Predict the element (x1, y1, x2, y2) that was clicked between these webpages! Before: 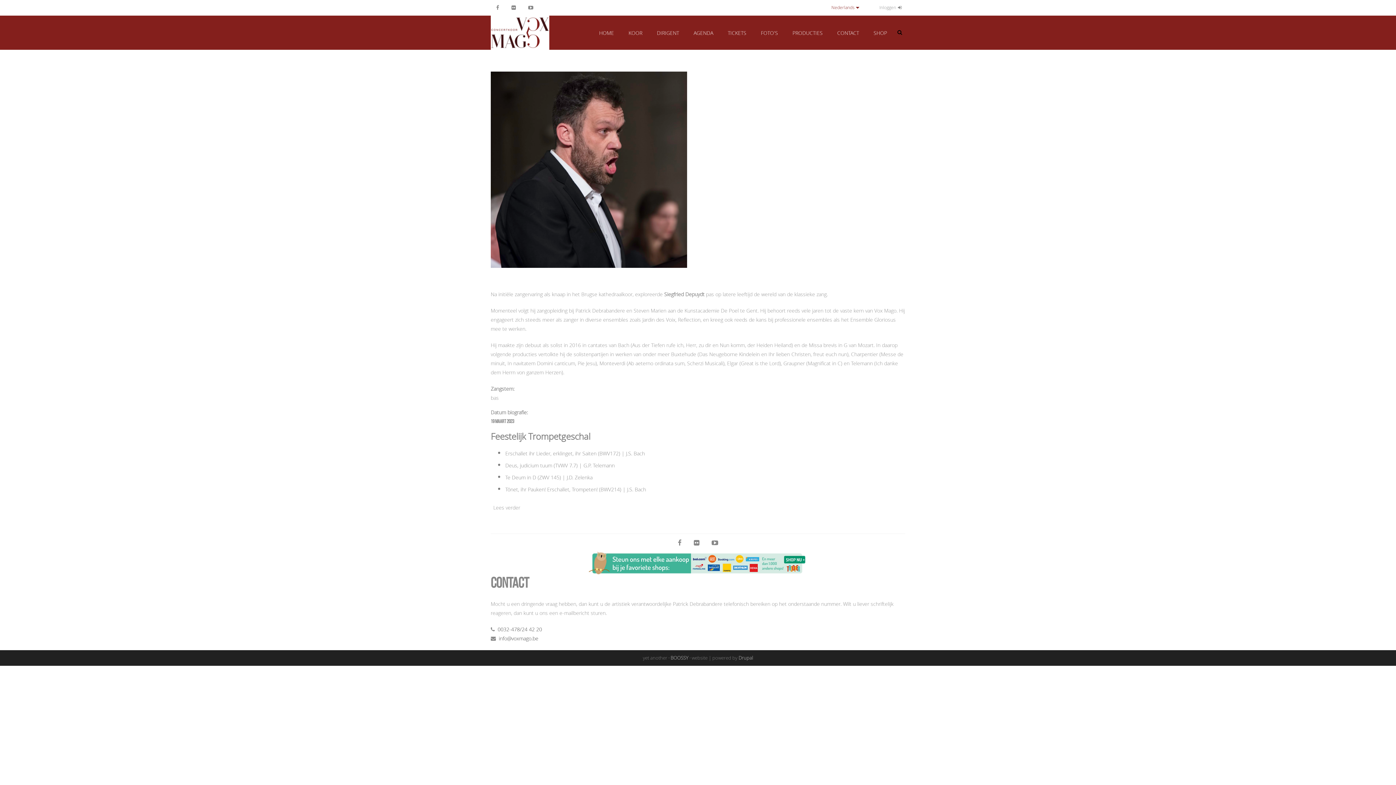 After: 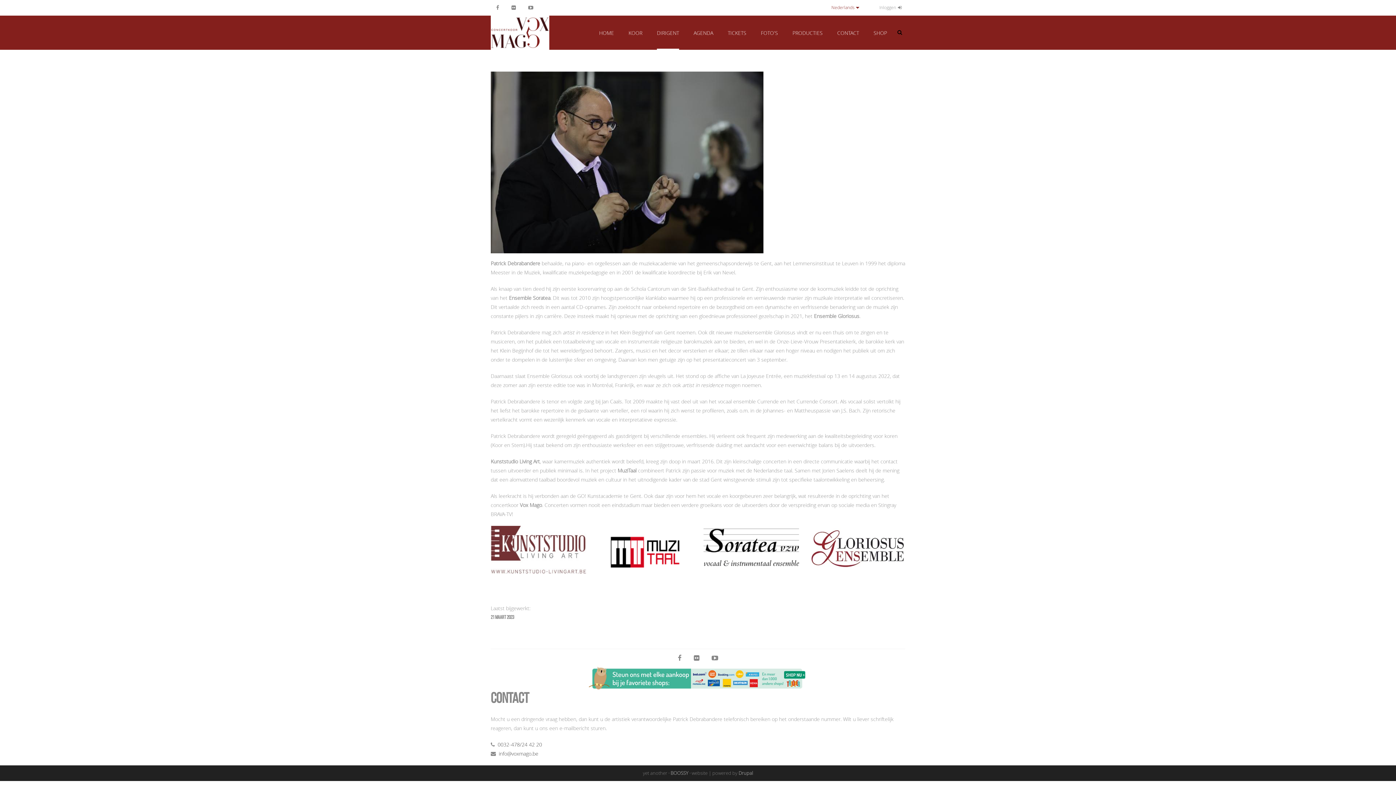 Action: label: DIRIGENT bbox: (649, 15, 686, 49)